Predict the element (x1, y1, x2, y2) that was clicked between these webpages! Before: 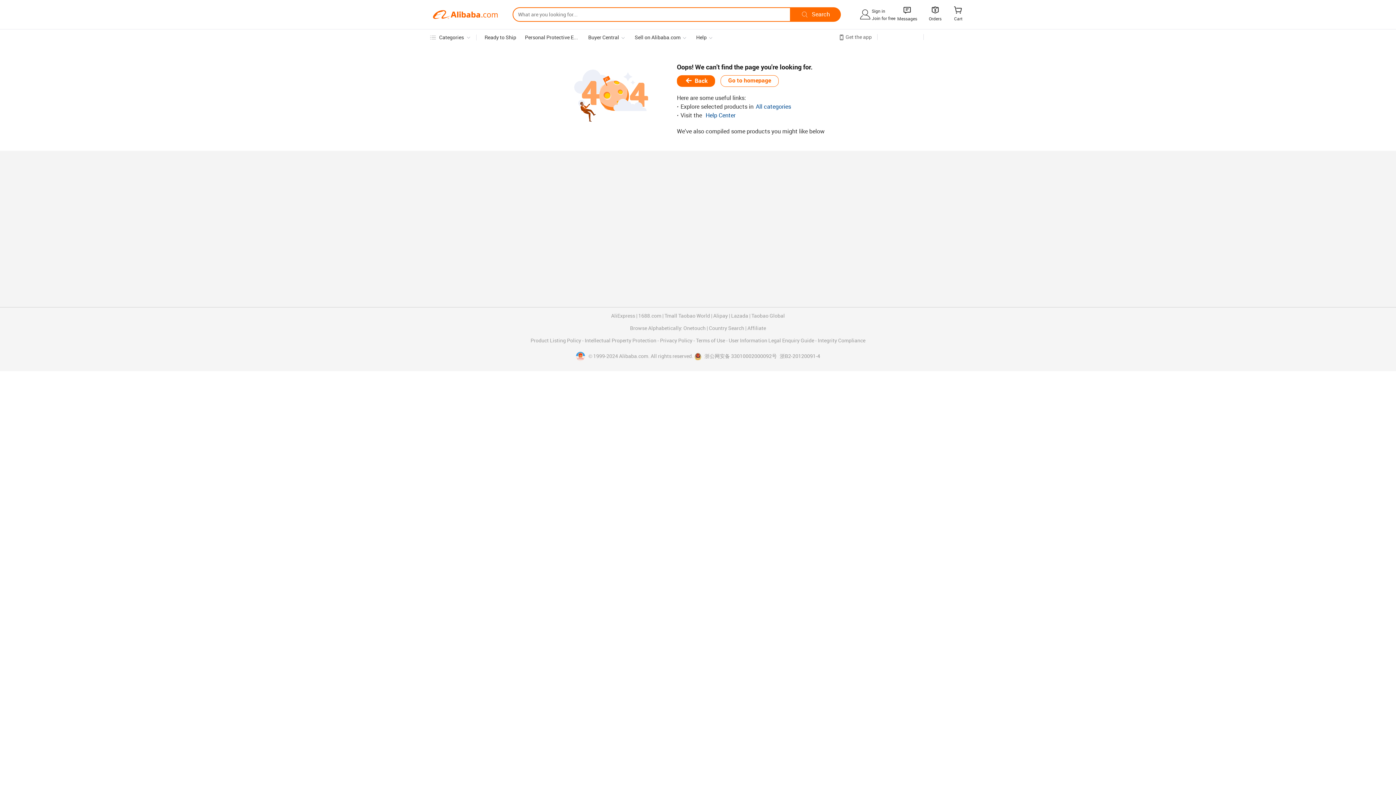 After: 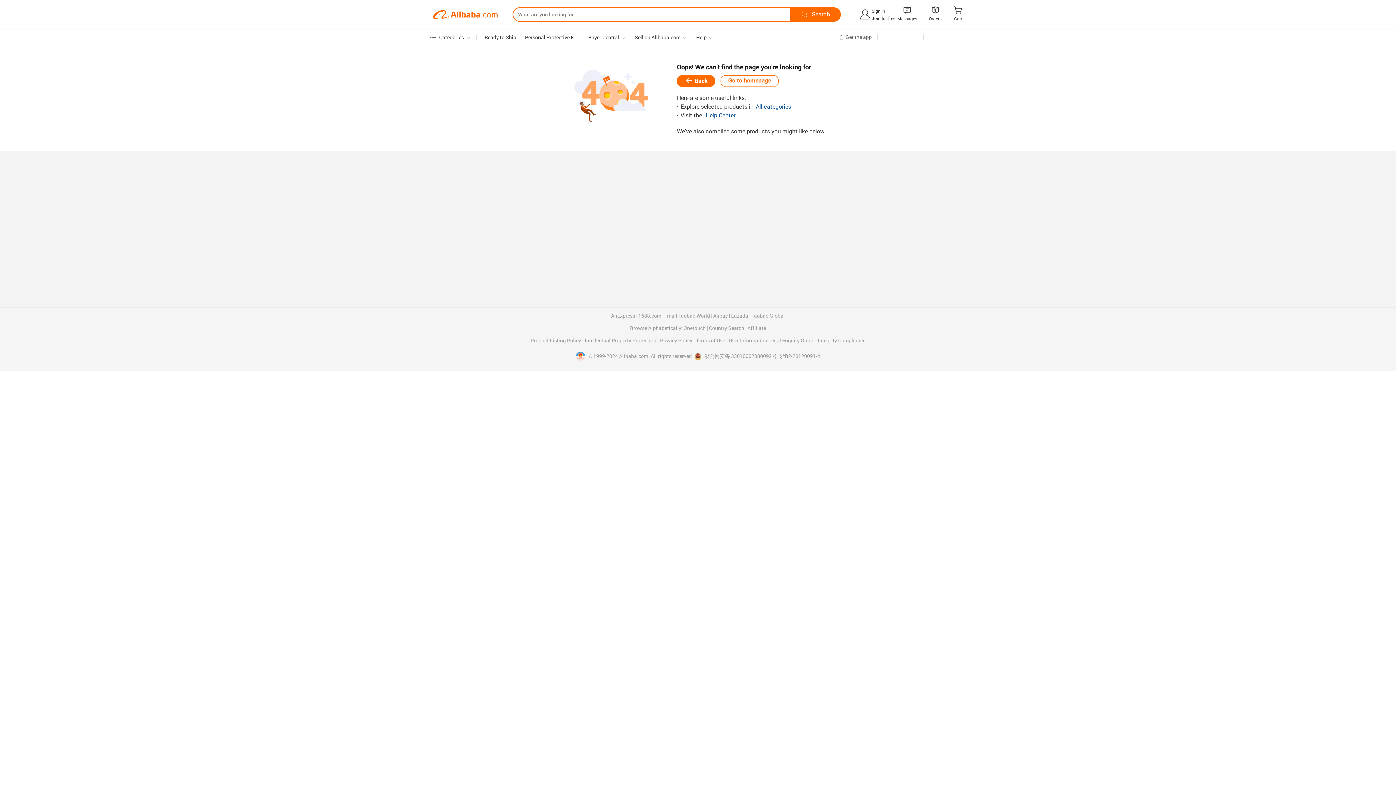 Action: bbox: (664, 313, 710, 318) label: Tmall Taobao World